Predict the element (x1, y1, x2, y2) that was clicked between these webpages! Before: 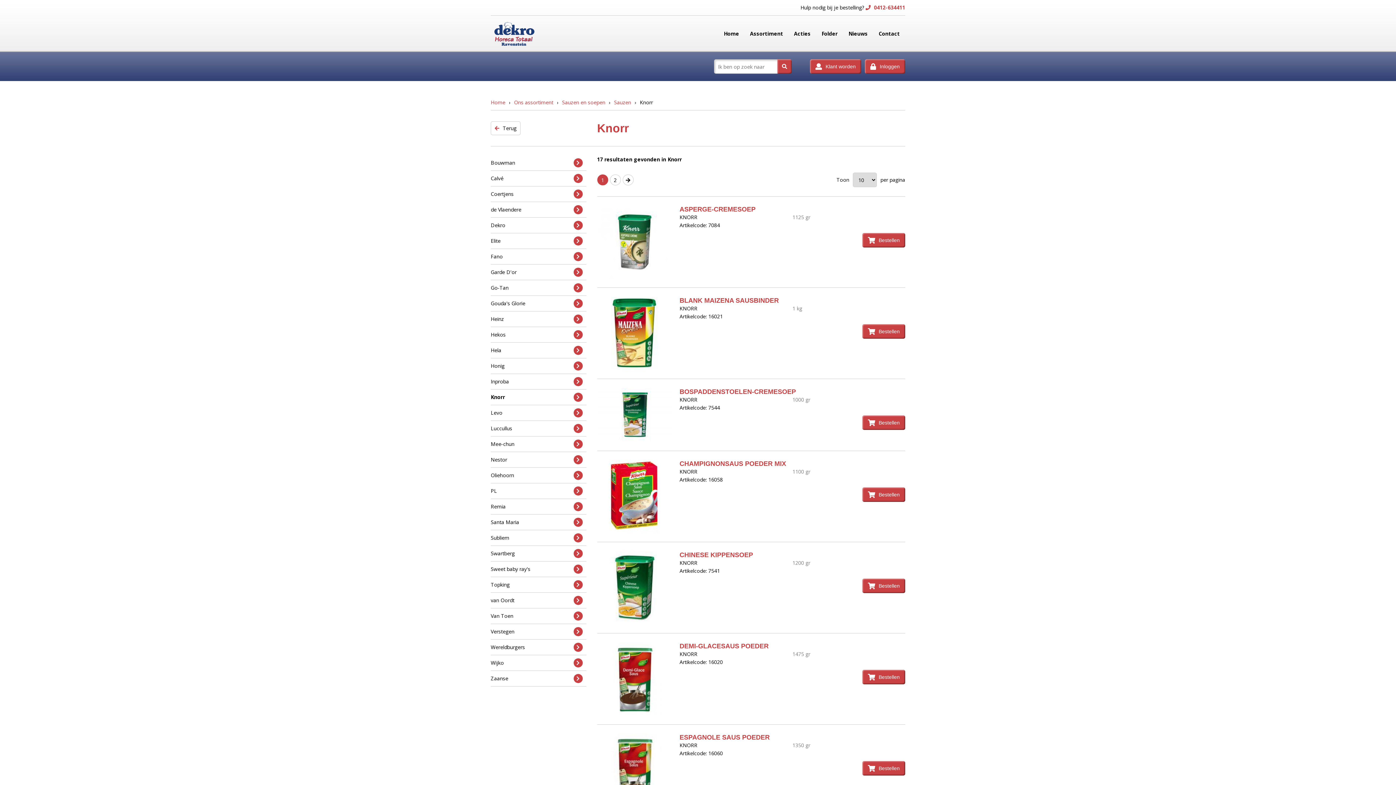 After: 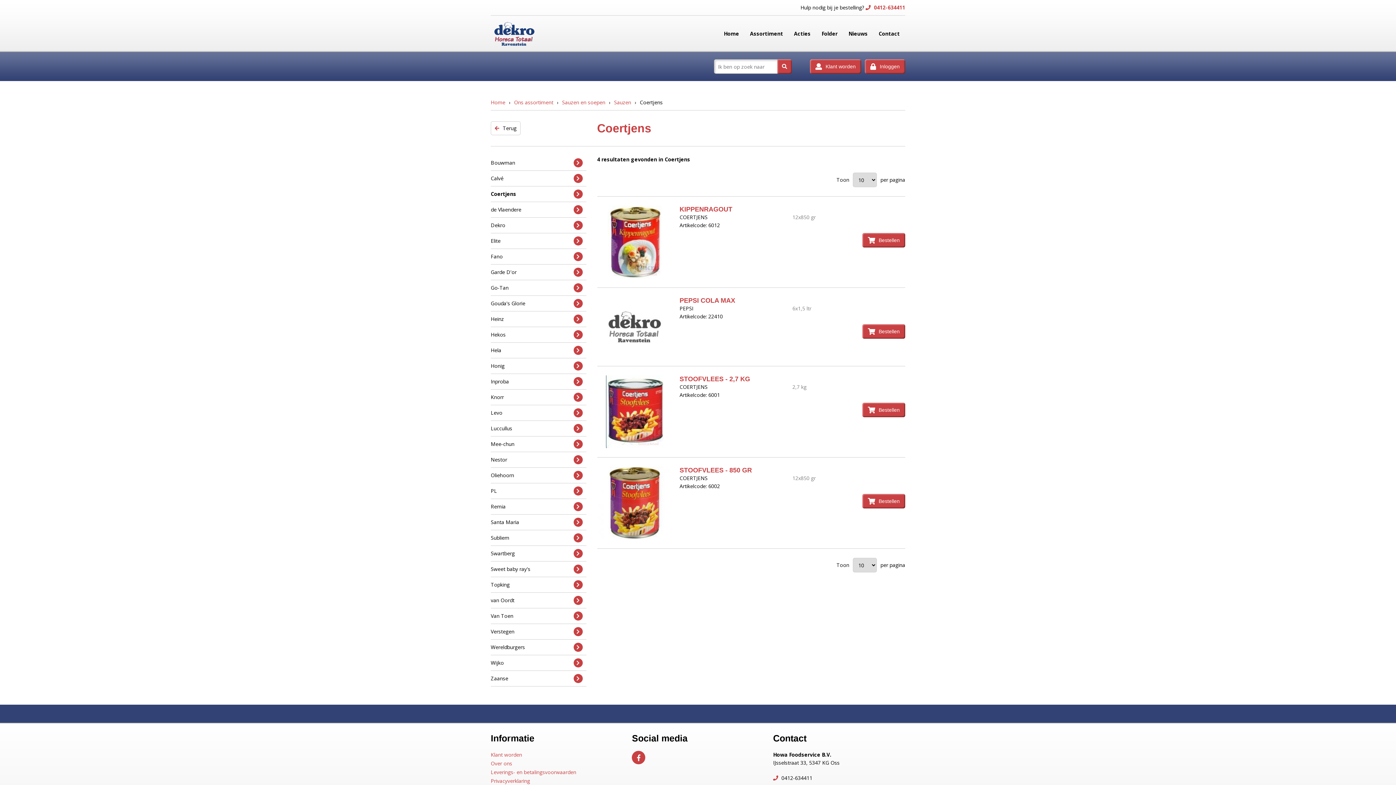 Action: bbox: (490, 186, 586, 202) label: Coertjens